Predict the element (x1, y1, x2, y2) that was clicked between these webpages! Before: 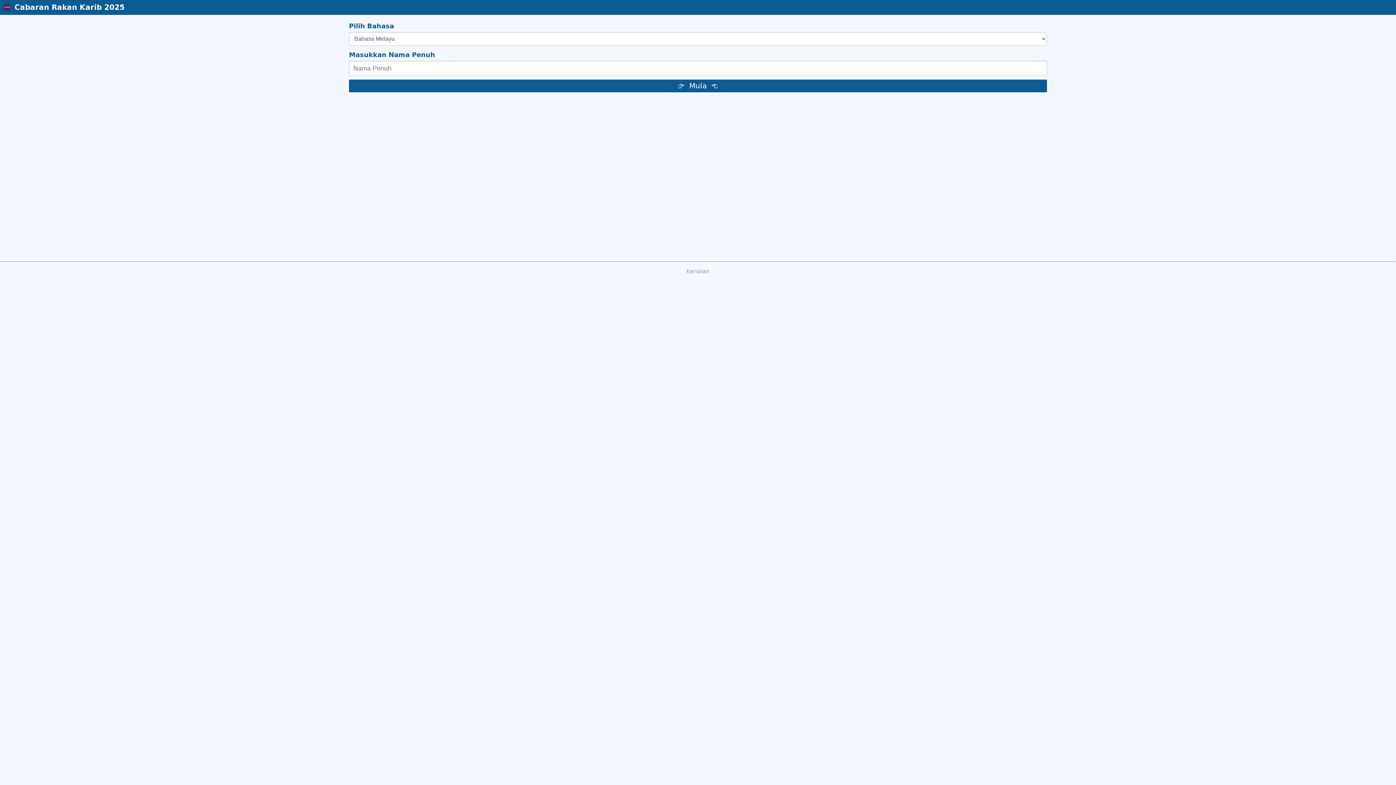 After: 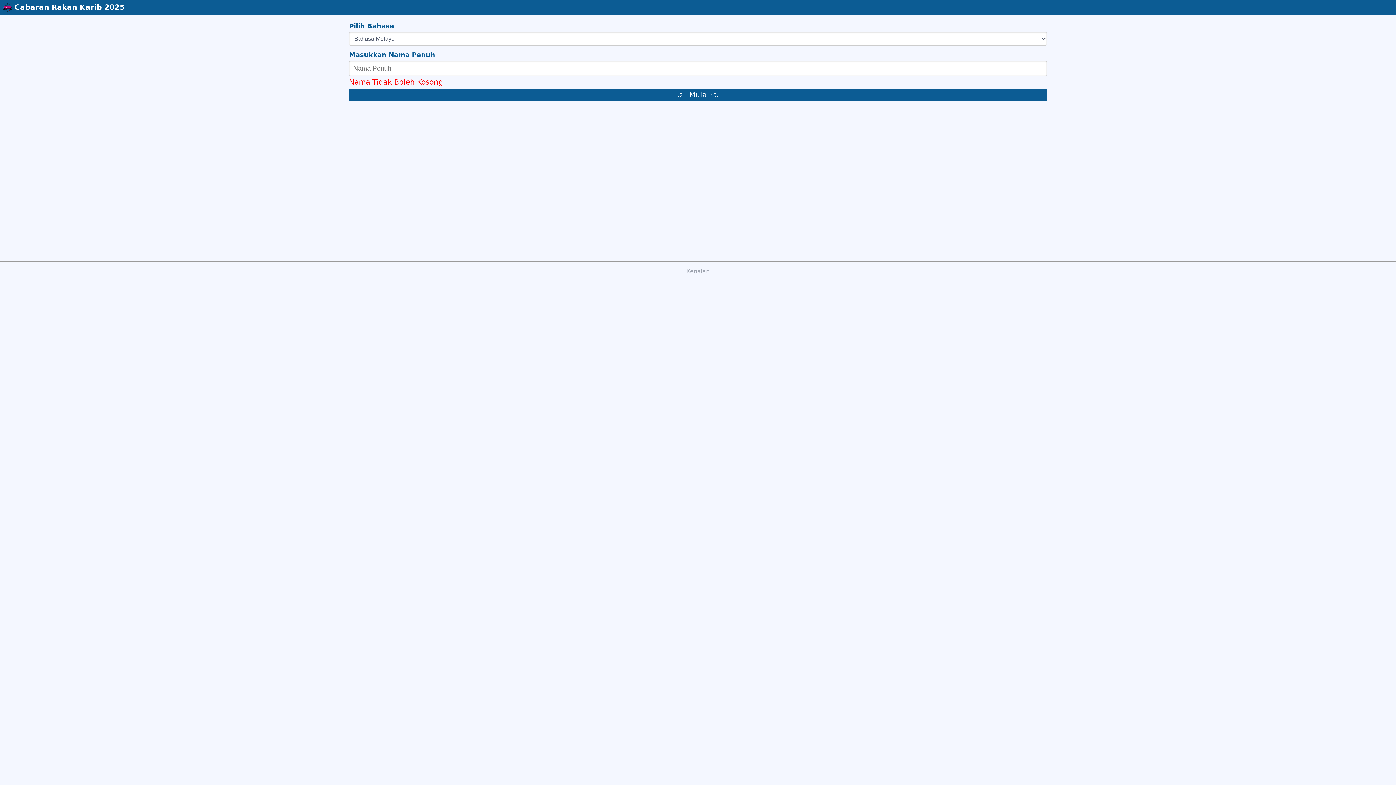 Action: label: 👉  Mula  👈 bbox: (349, 79, 1047, 92)